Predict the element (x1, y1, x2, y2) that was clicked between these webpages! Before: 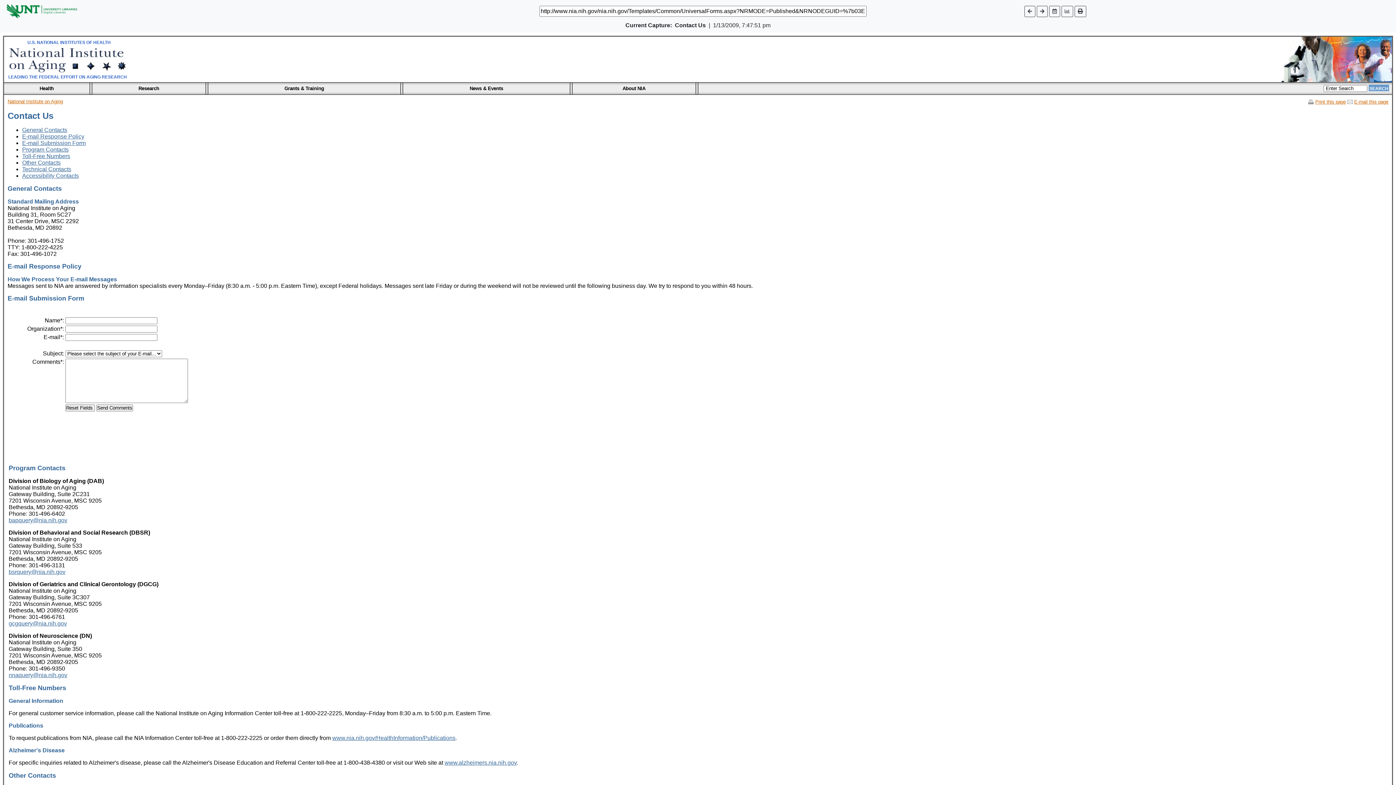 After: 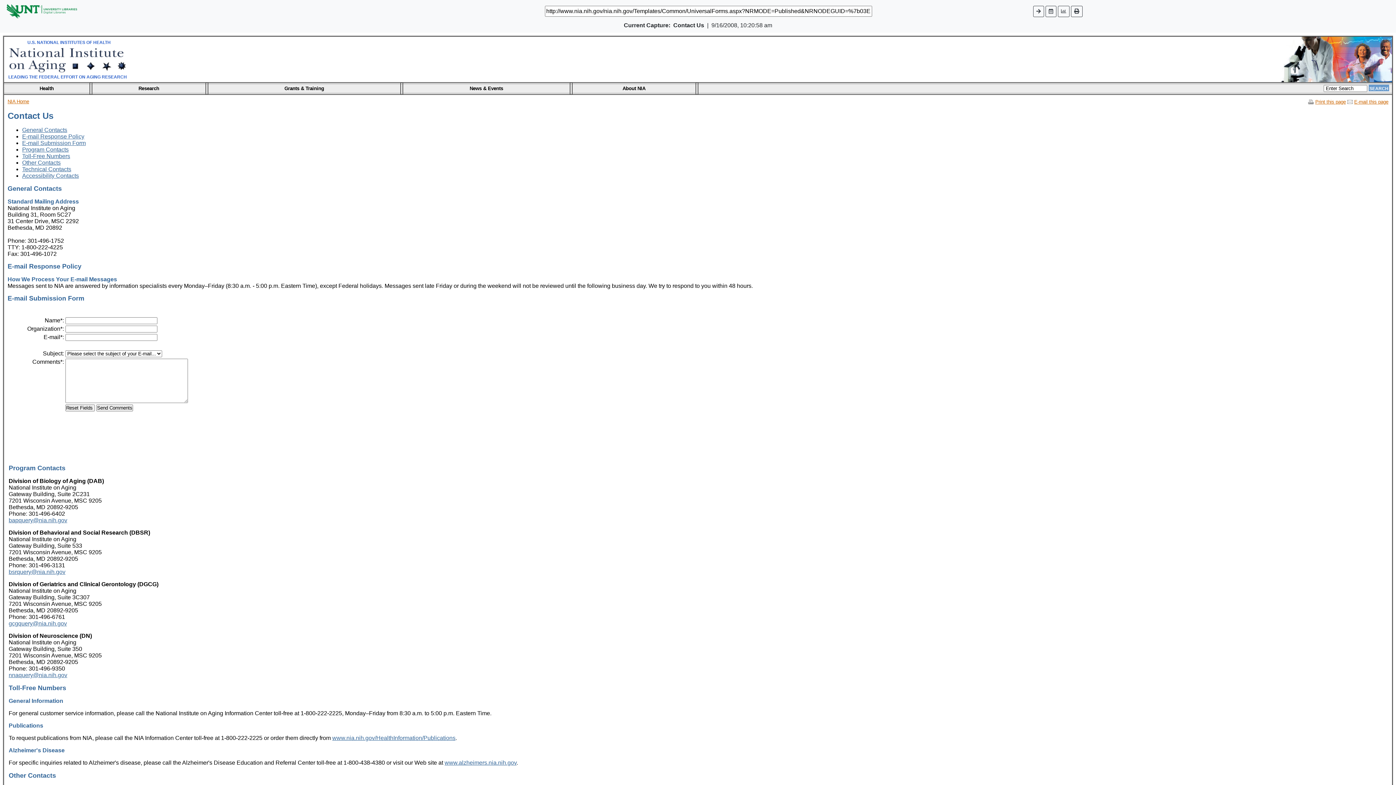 Action: bbox: (1024, 5, 1035, 16)